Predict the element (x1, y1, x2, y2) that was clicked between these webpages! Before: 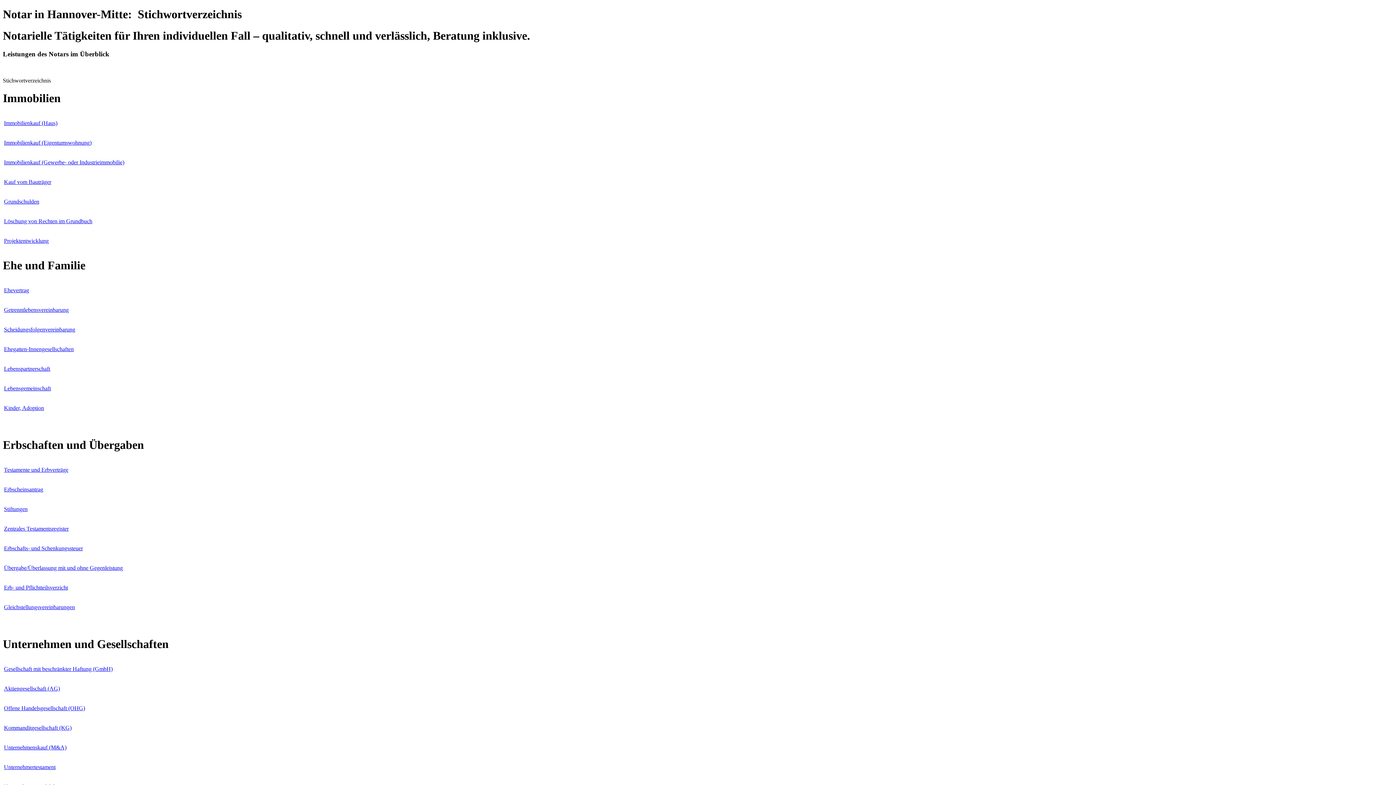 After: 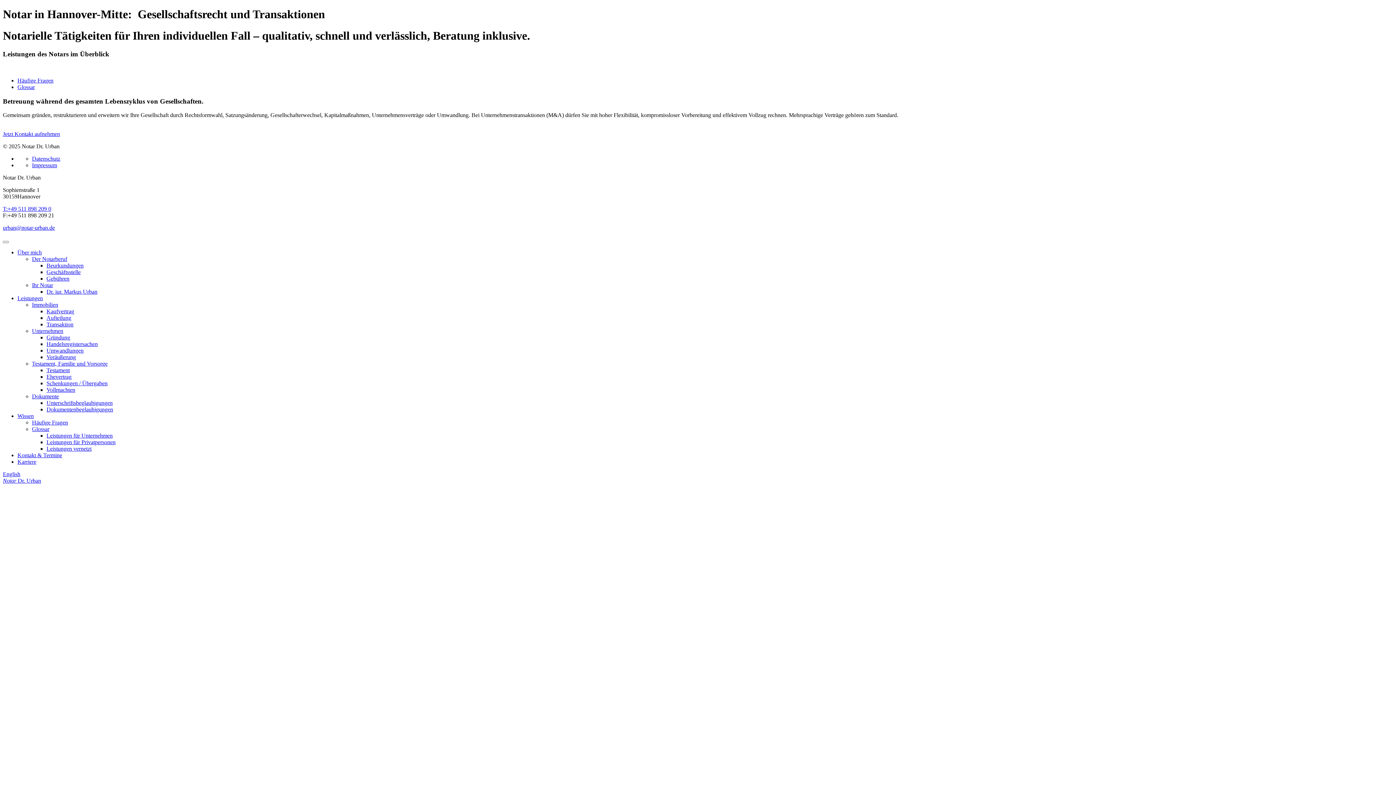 Action: label: Offene Handelsgesellschaft (OHG) bbox: (4, 705, 85, 711)